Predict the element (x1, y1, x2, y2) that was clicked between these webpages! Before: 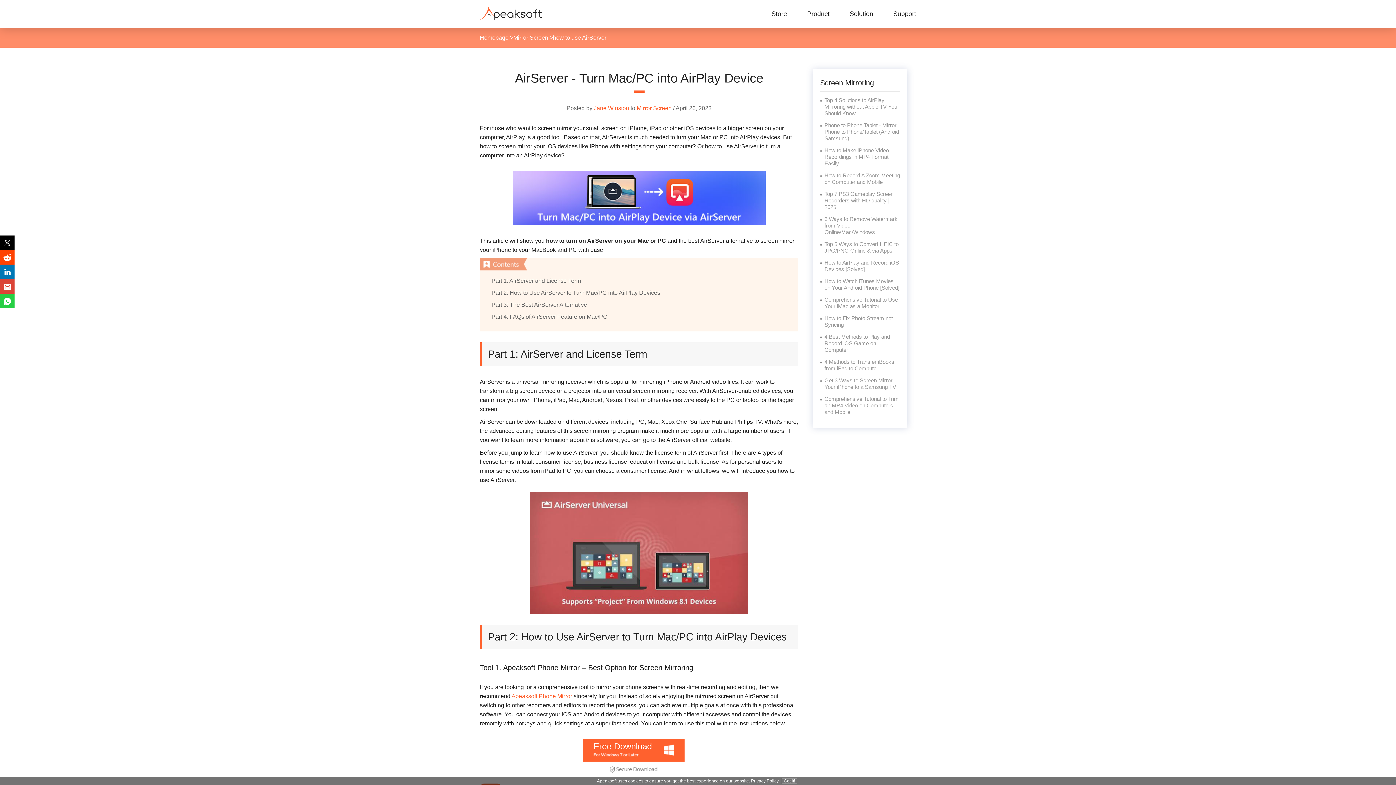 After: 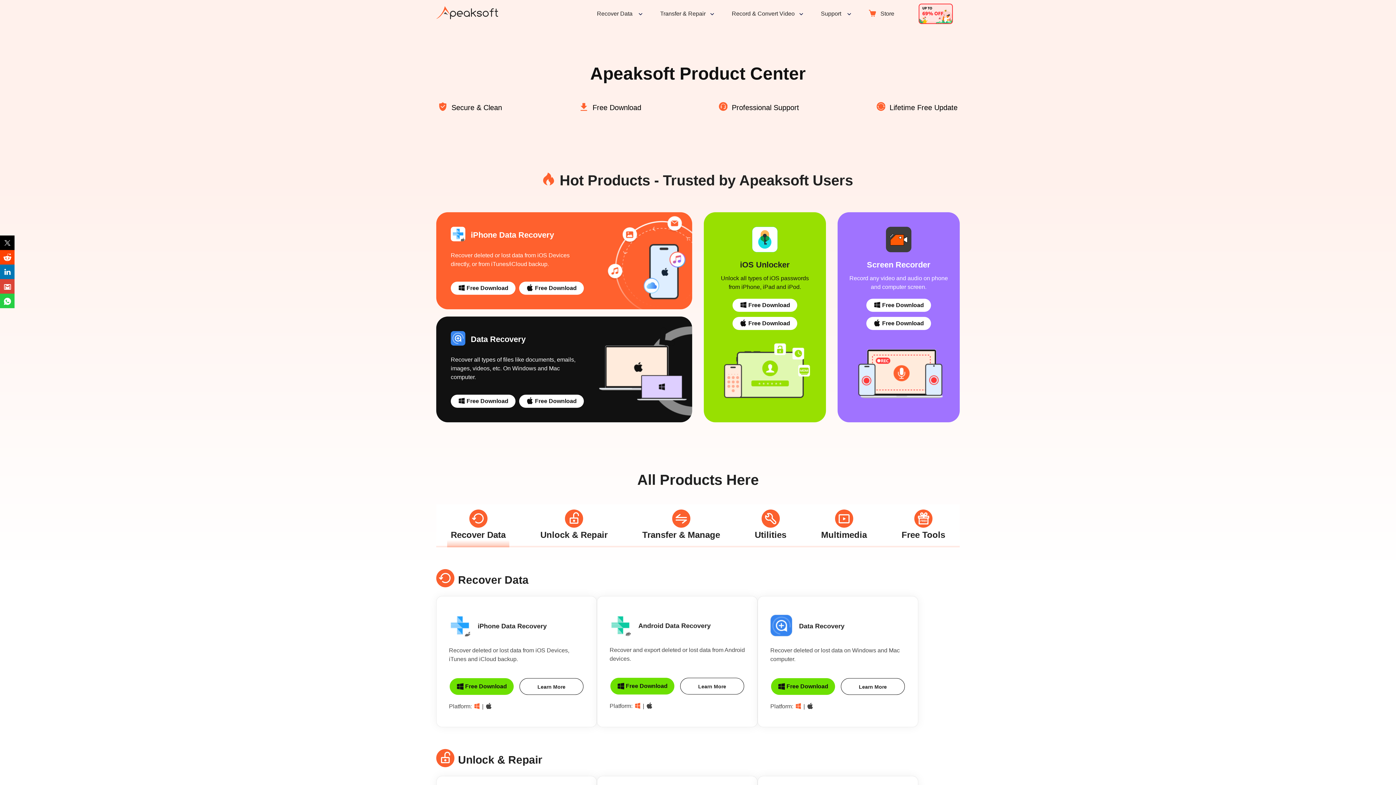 Action: bbox: (807, 10, 829, 17) label: Product